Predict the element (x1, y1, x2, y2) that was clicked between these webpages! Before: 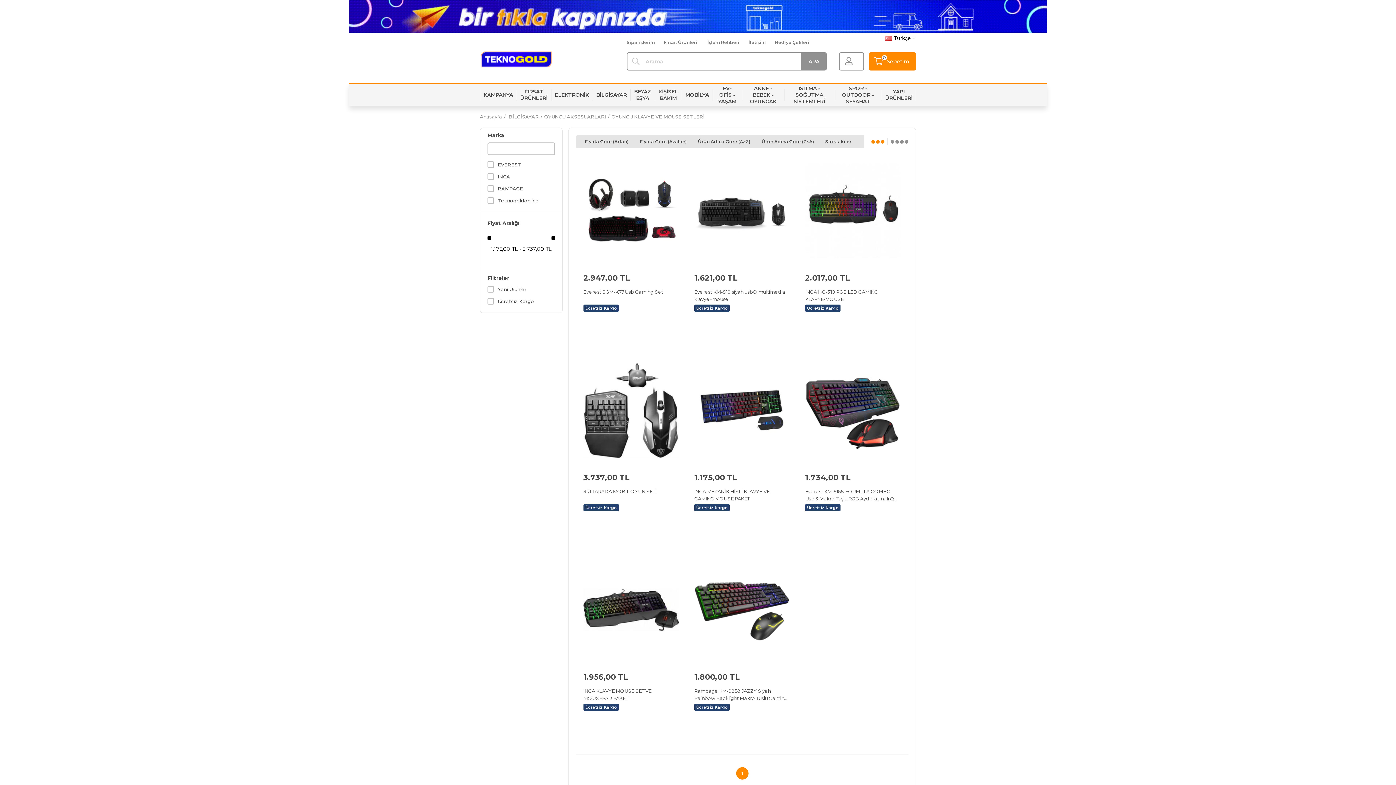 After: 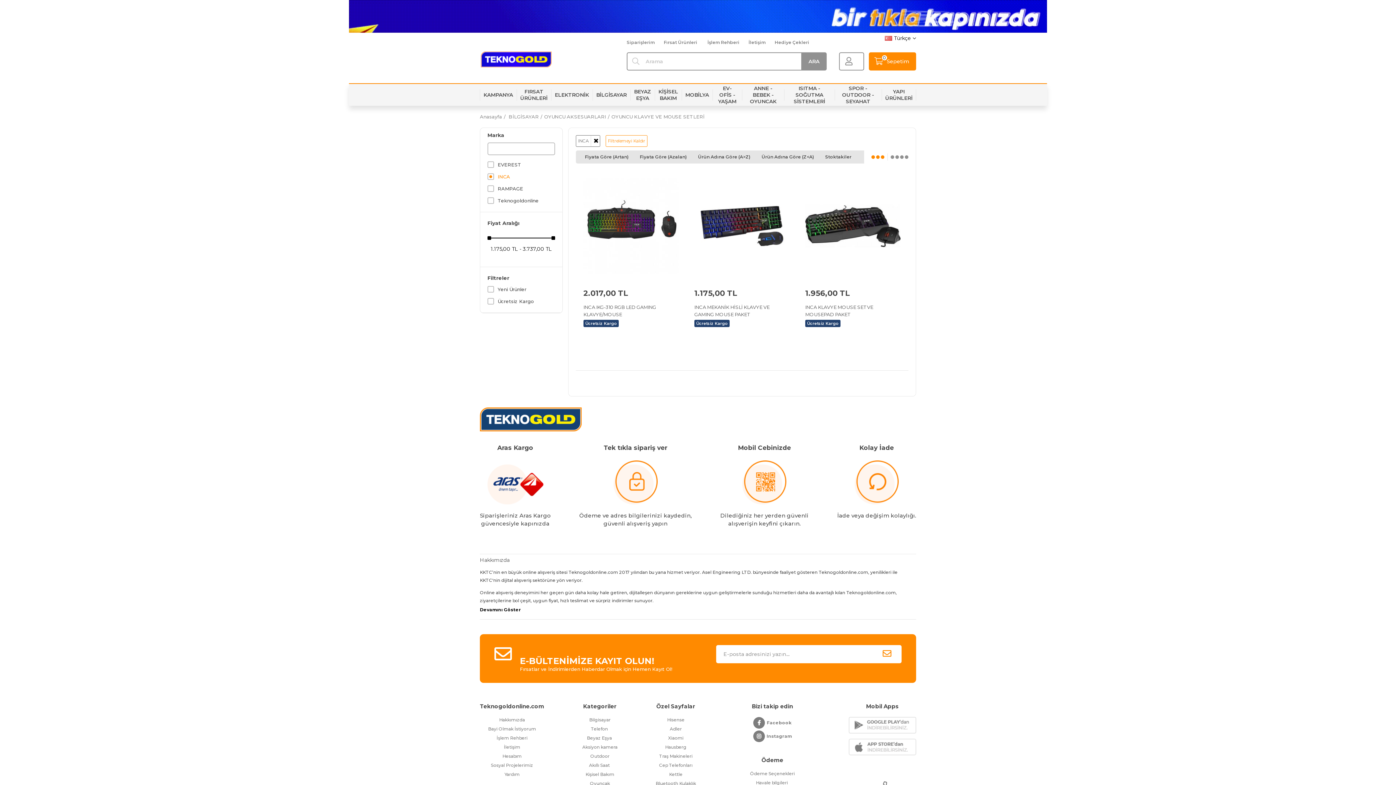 Action: bbox: (497, 173, 555, 180) label: INCA